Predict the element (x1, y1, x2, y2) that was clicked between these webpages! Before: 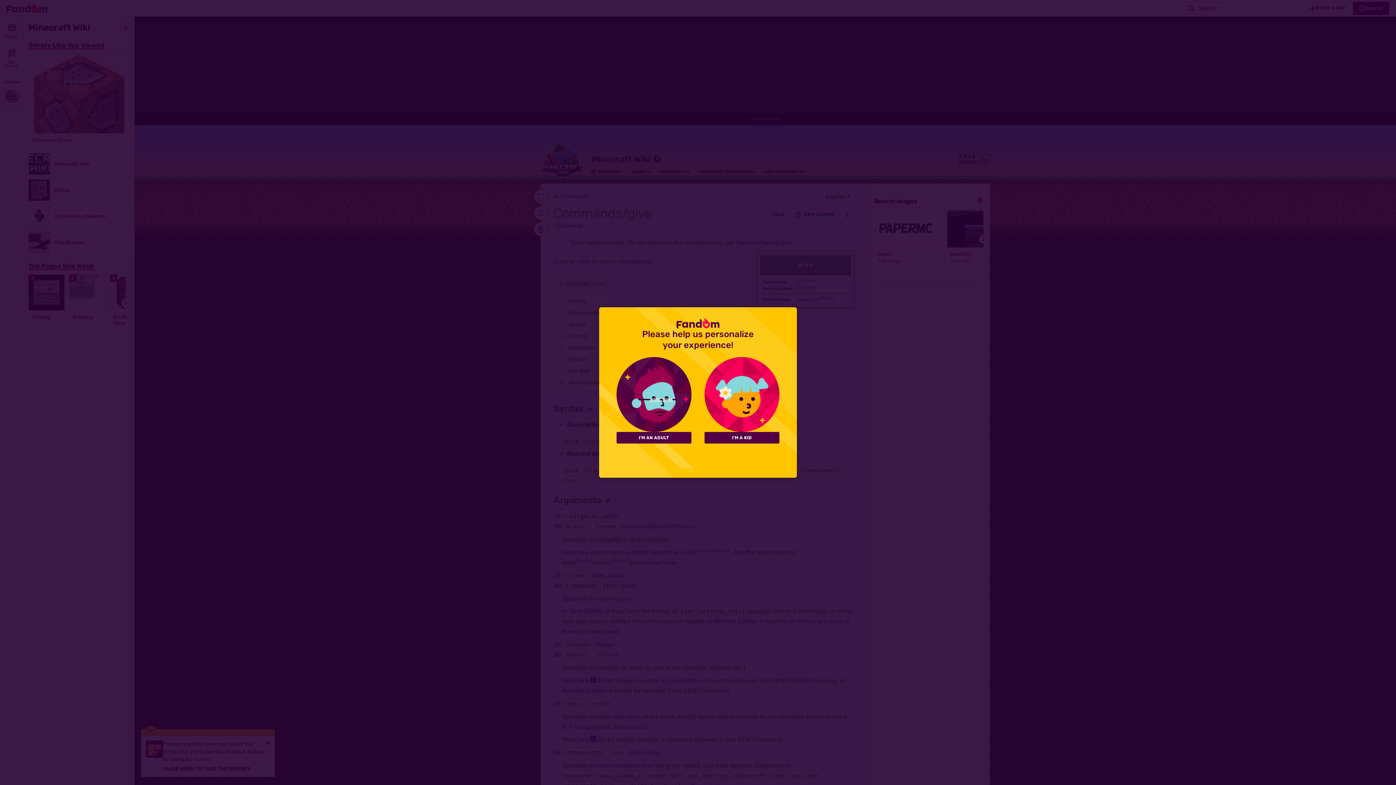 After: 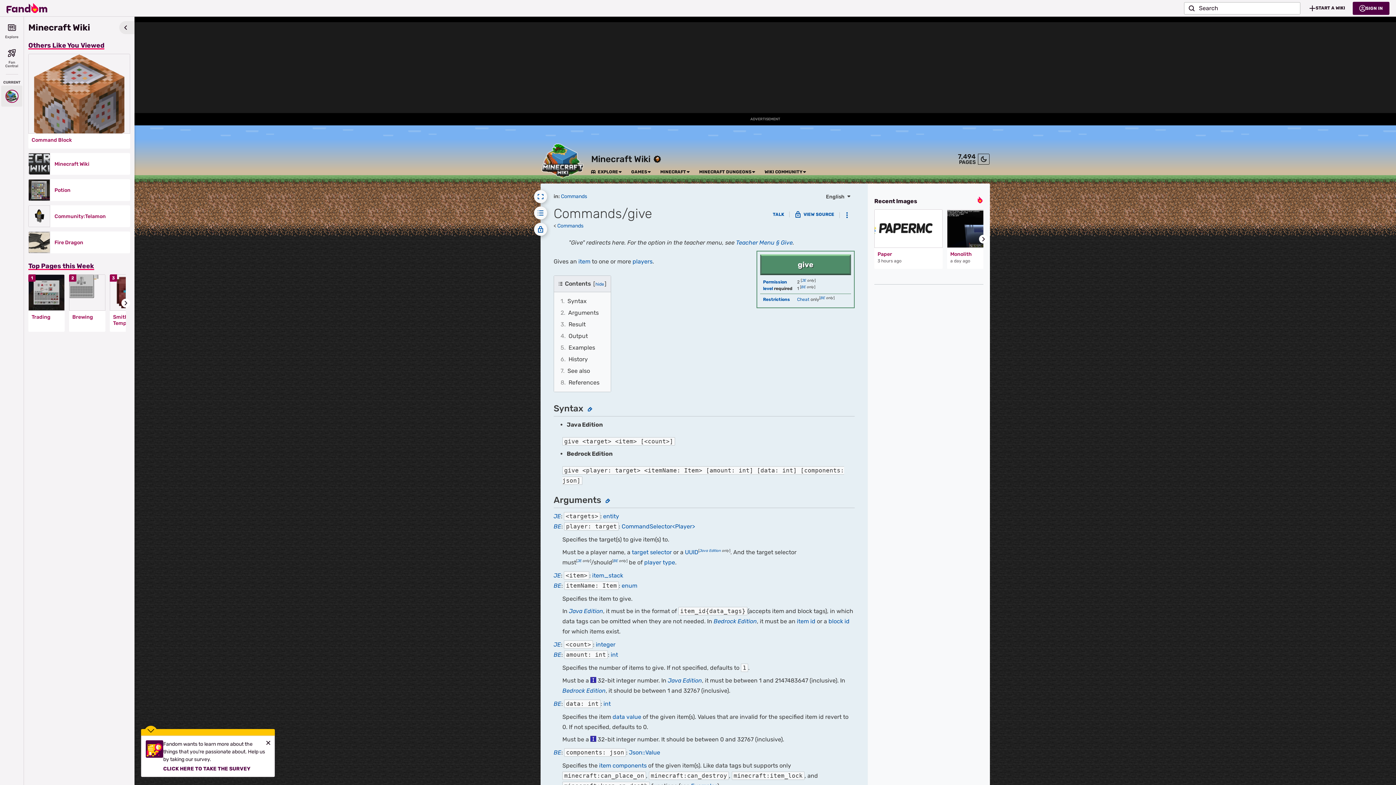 Action: bbox: (616, 432, 691, 443) label: I'M AN ADULT